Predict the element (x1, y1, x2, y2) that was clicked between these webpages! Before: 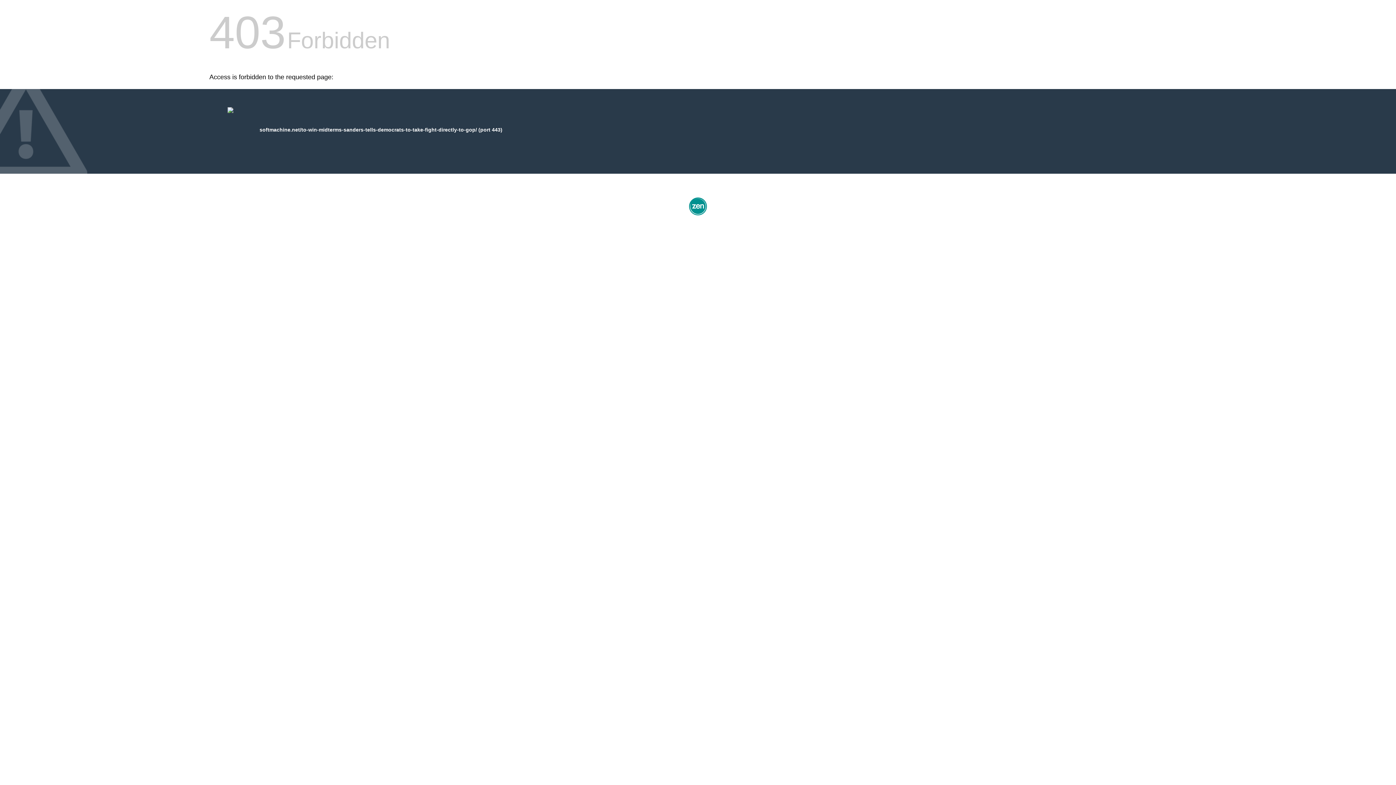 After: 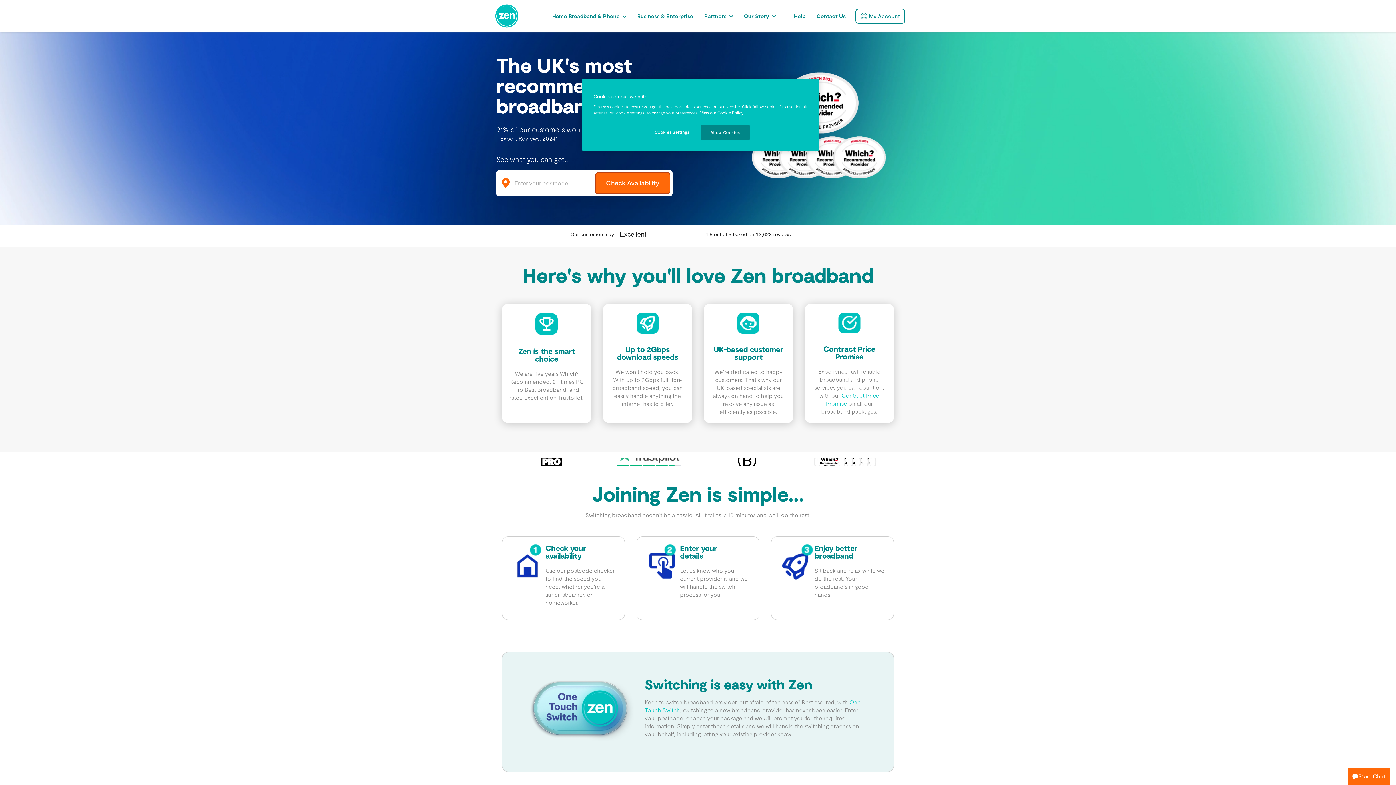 Action: bbox: (687, 212, 709, 218)